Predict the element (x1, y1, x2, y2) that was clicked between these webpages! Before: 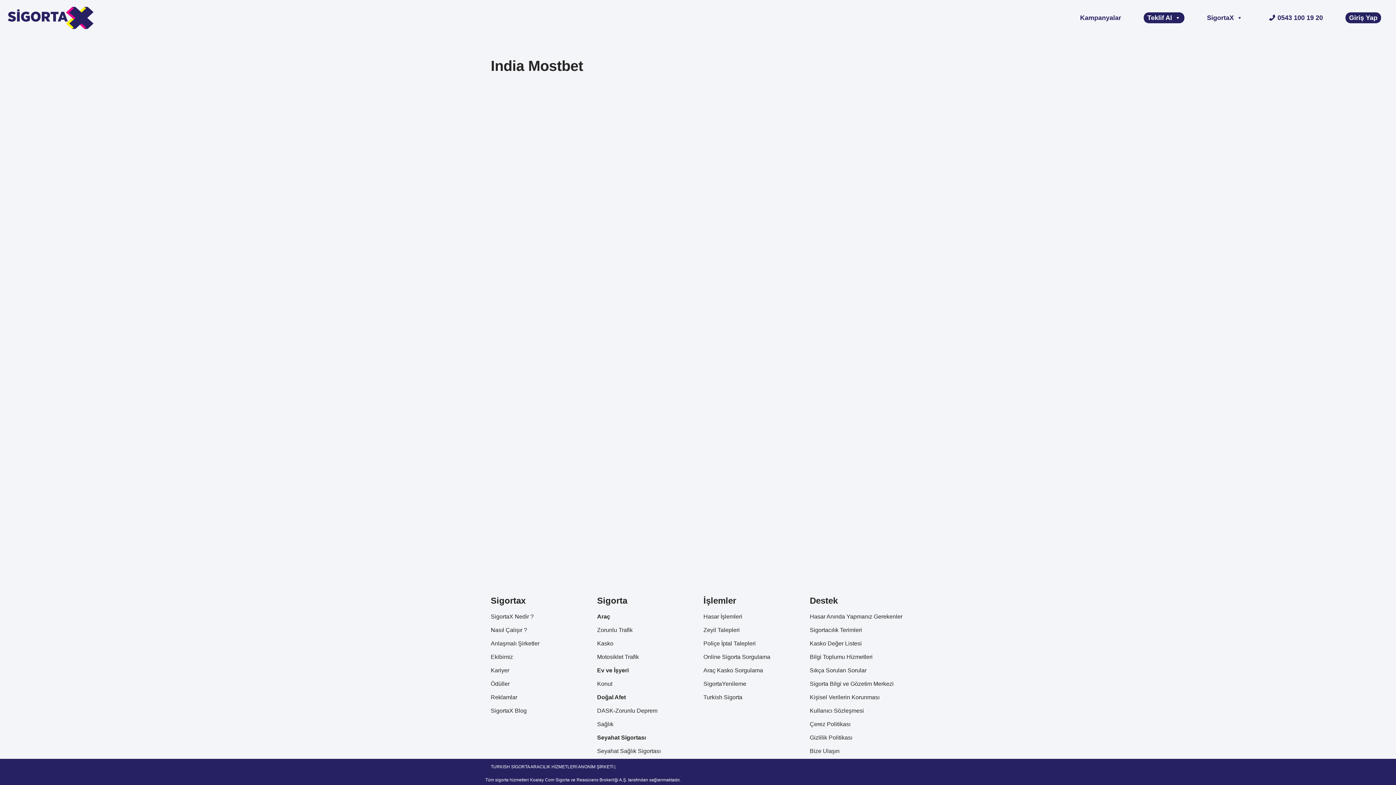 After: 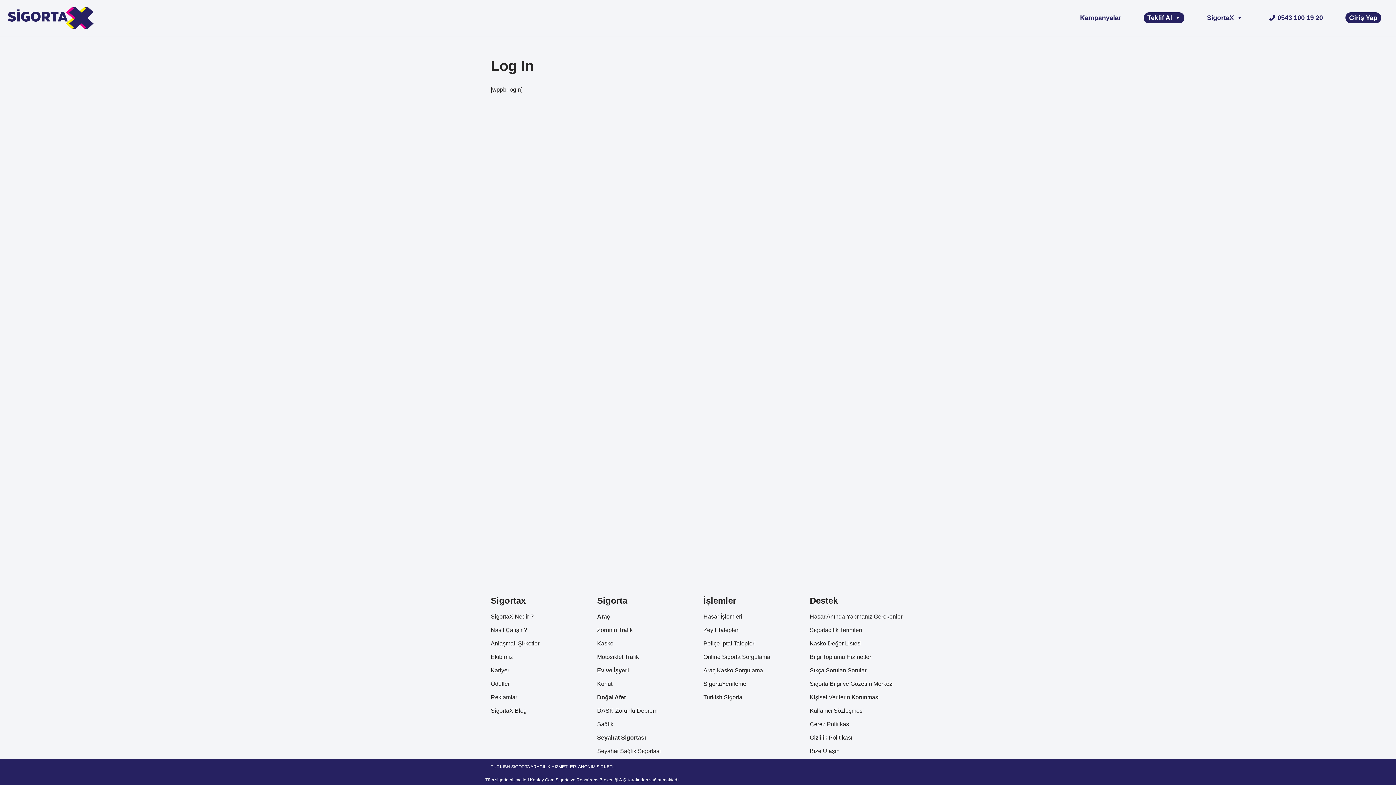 Action: label: Giriş Yap bbox: (1345, 12, 1381, 23)